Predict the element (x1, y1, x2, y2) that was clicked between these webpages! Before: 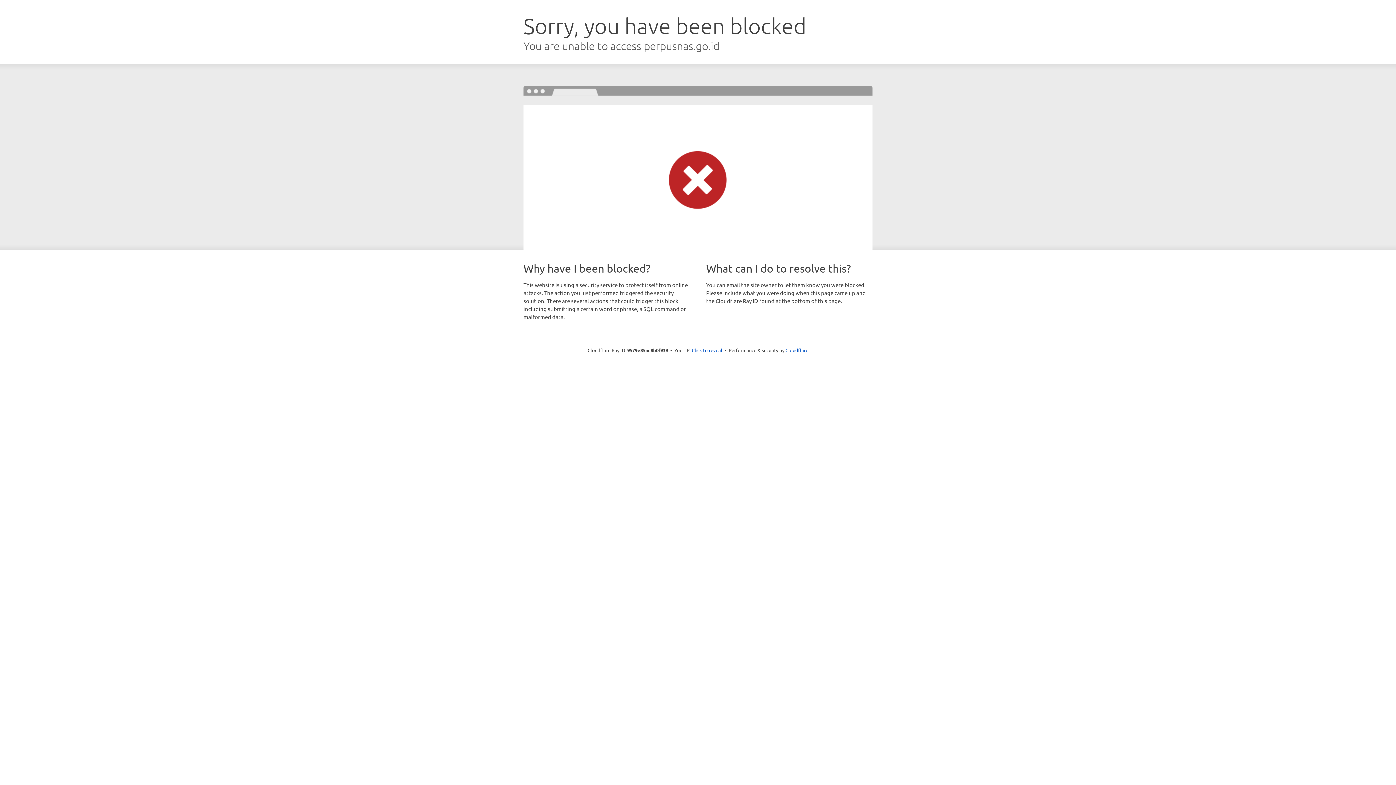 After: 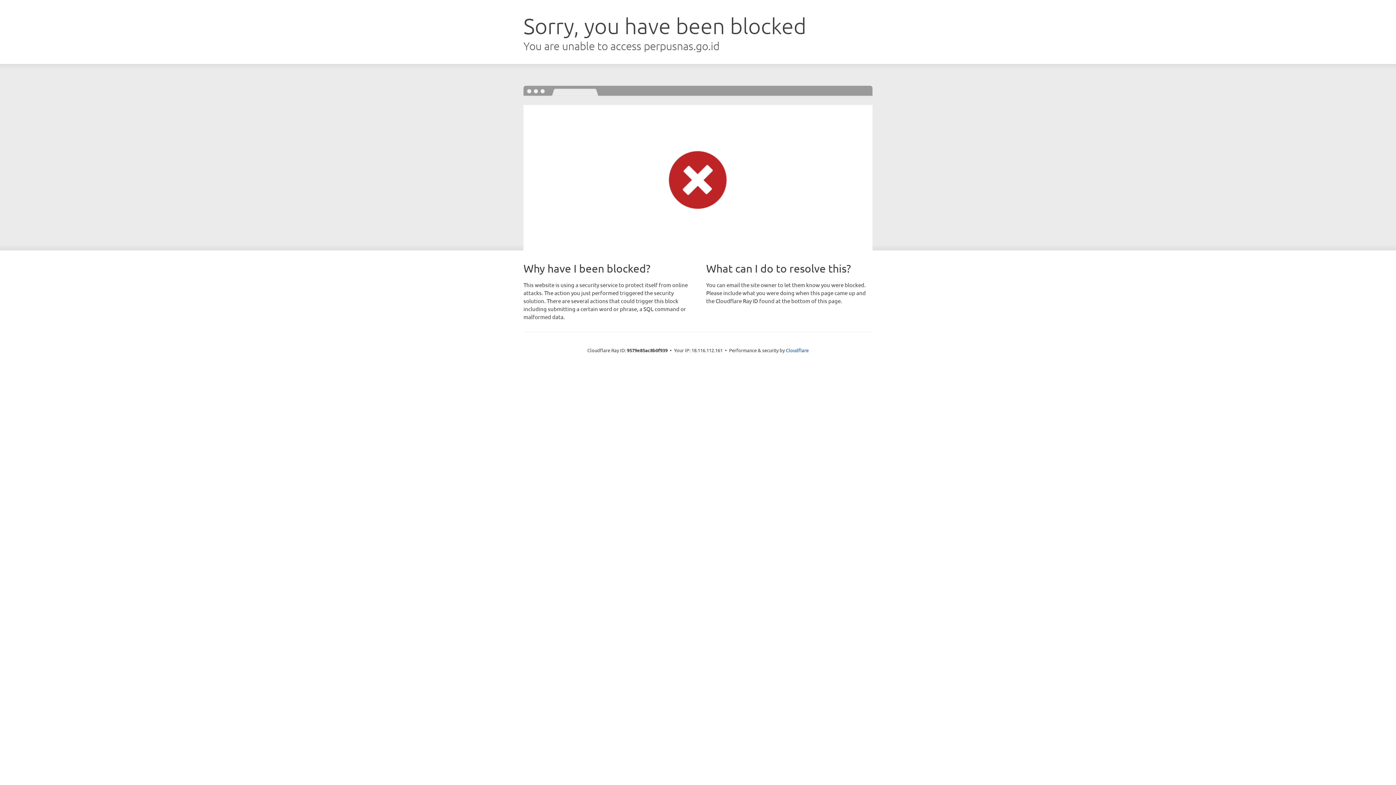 Action: label: Click to reveal bbox: (692, 346, 722, 353)